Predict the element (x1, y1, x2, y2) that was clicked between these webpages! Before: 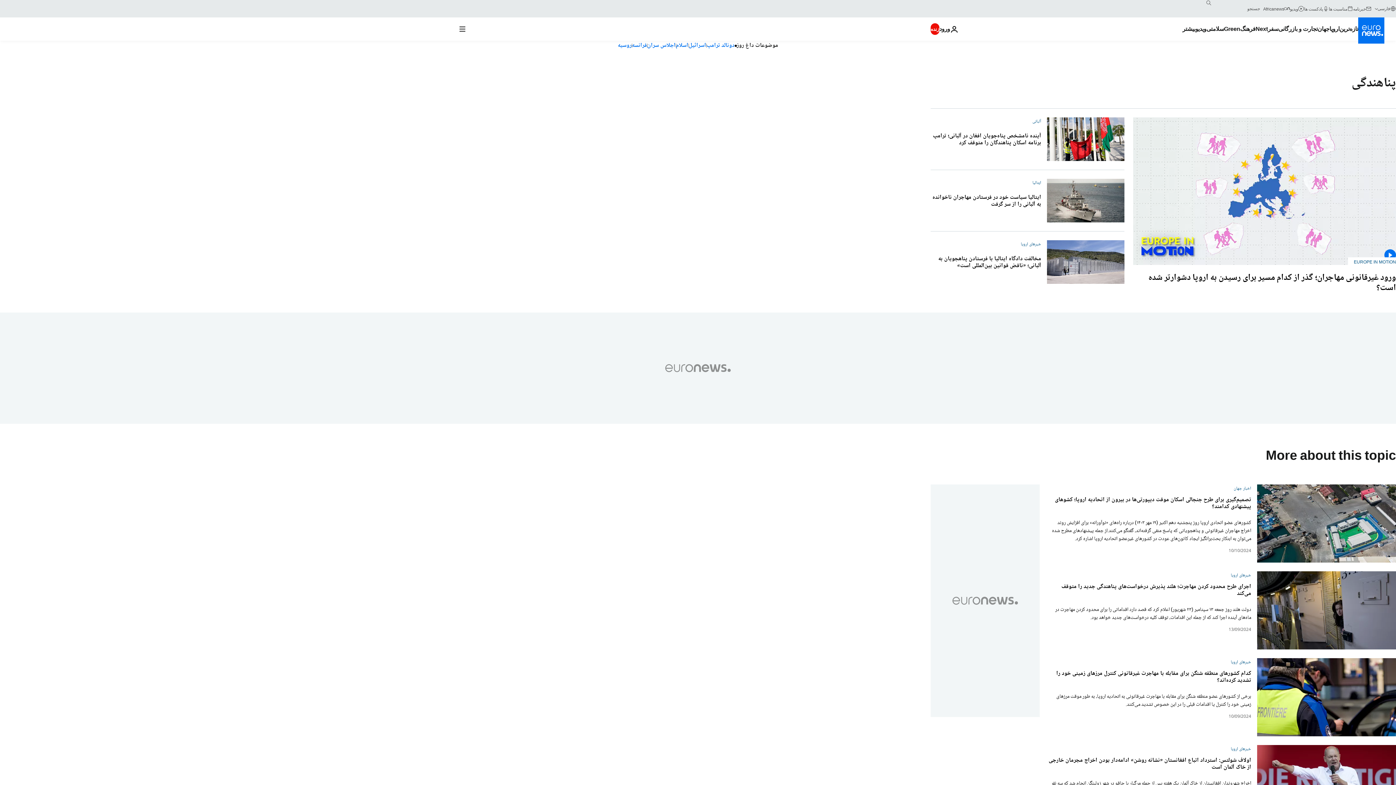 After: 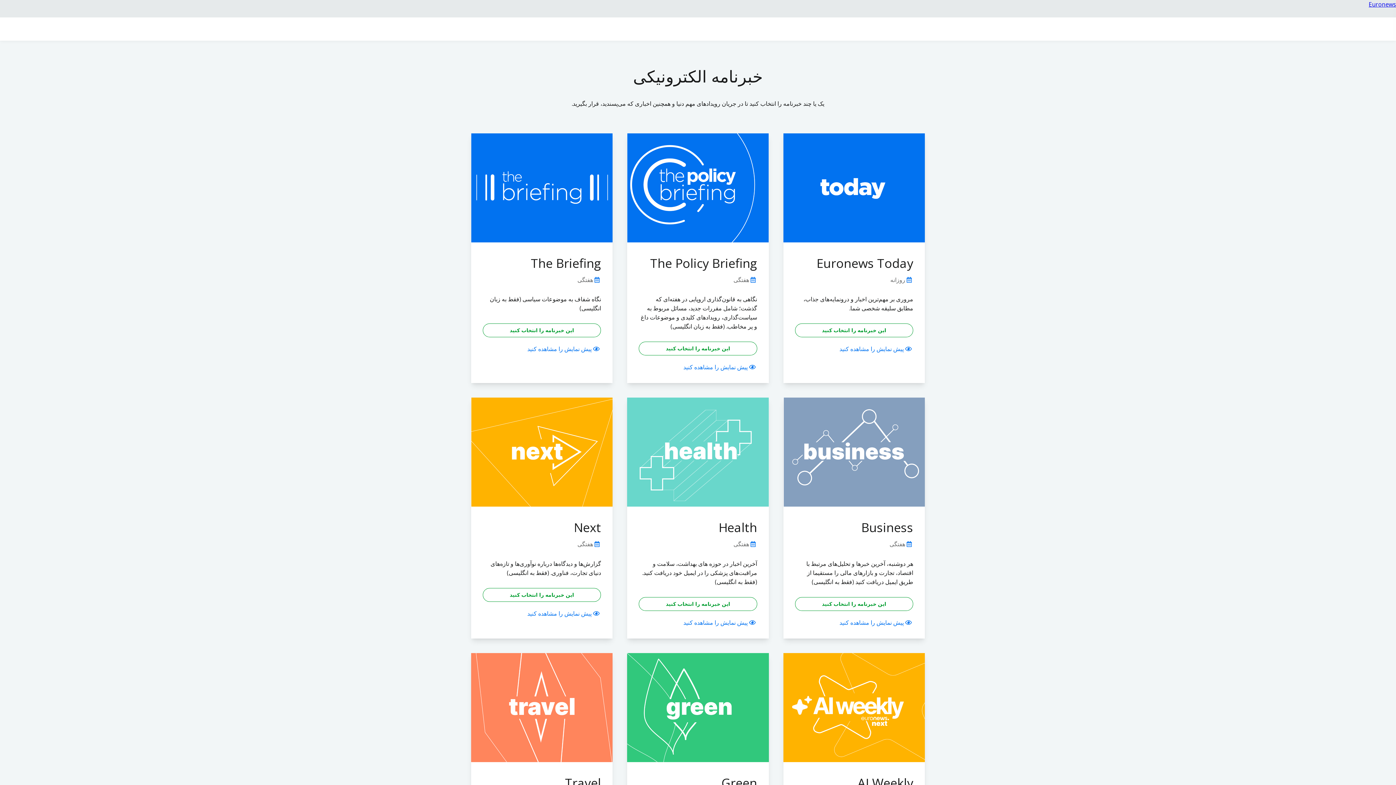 Action: label: خبرنامه bbox: (1353, 5, 1372, 11)